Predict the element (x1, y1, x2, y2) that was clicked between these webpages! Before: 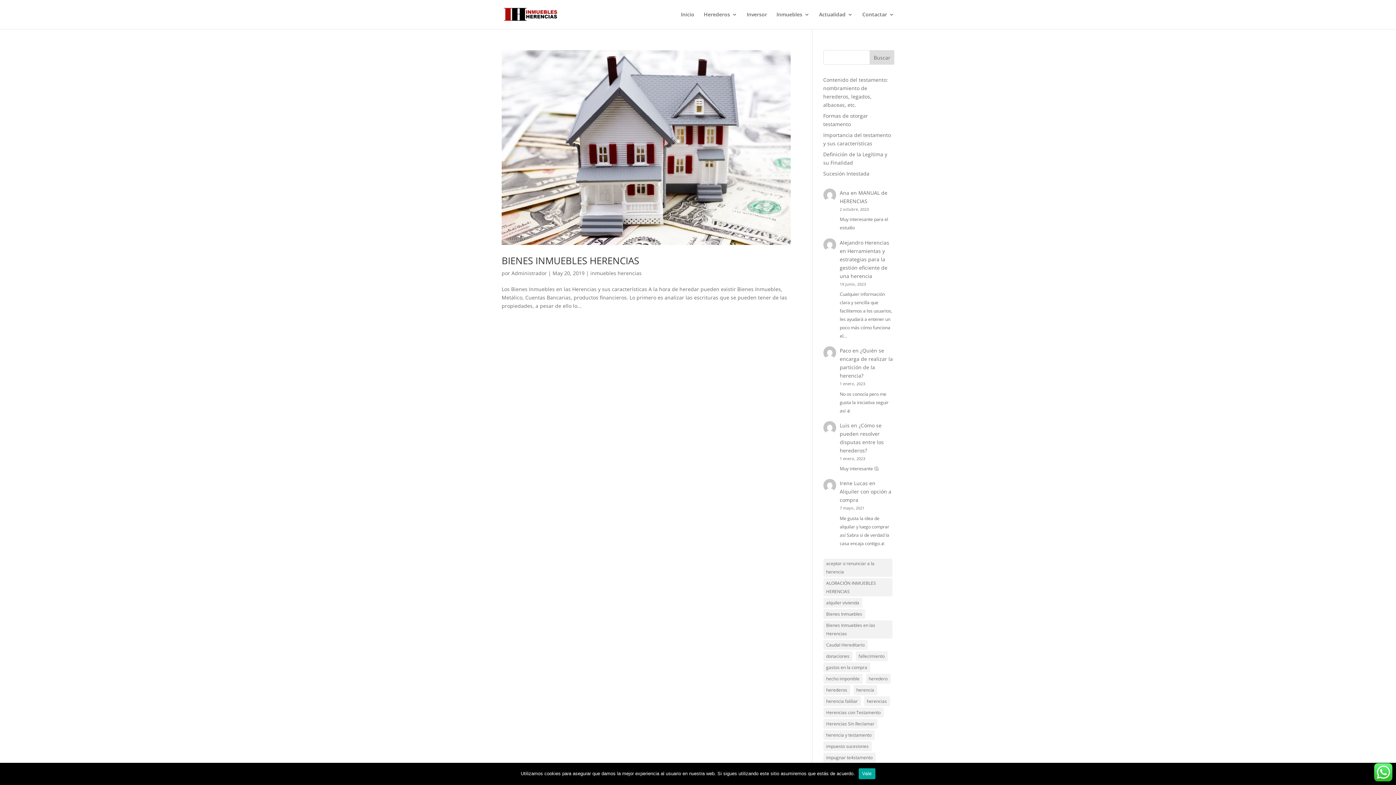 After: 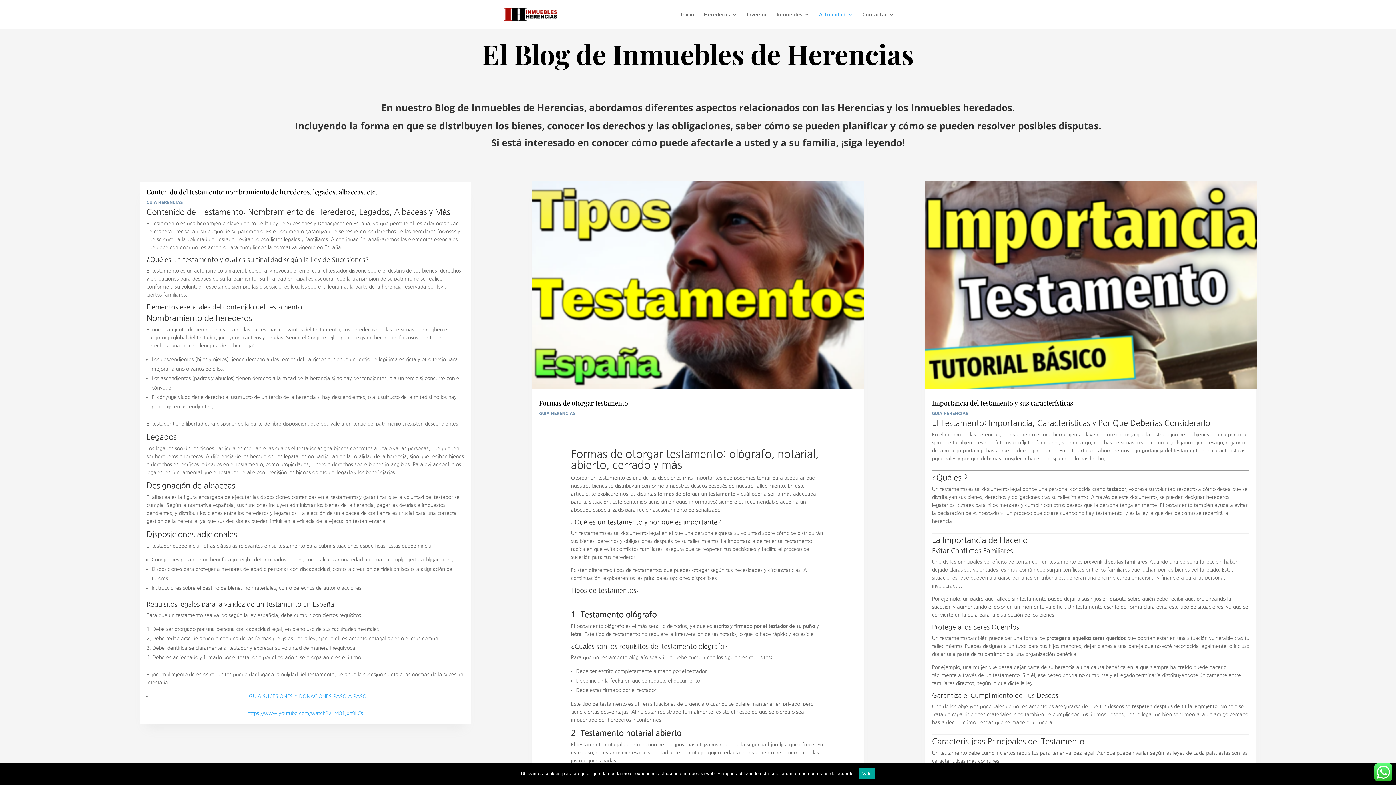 Action: label: Actualidad bbox: (819, 12, 853, 29)